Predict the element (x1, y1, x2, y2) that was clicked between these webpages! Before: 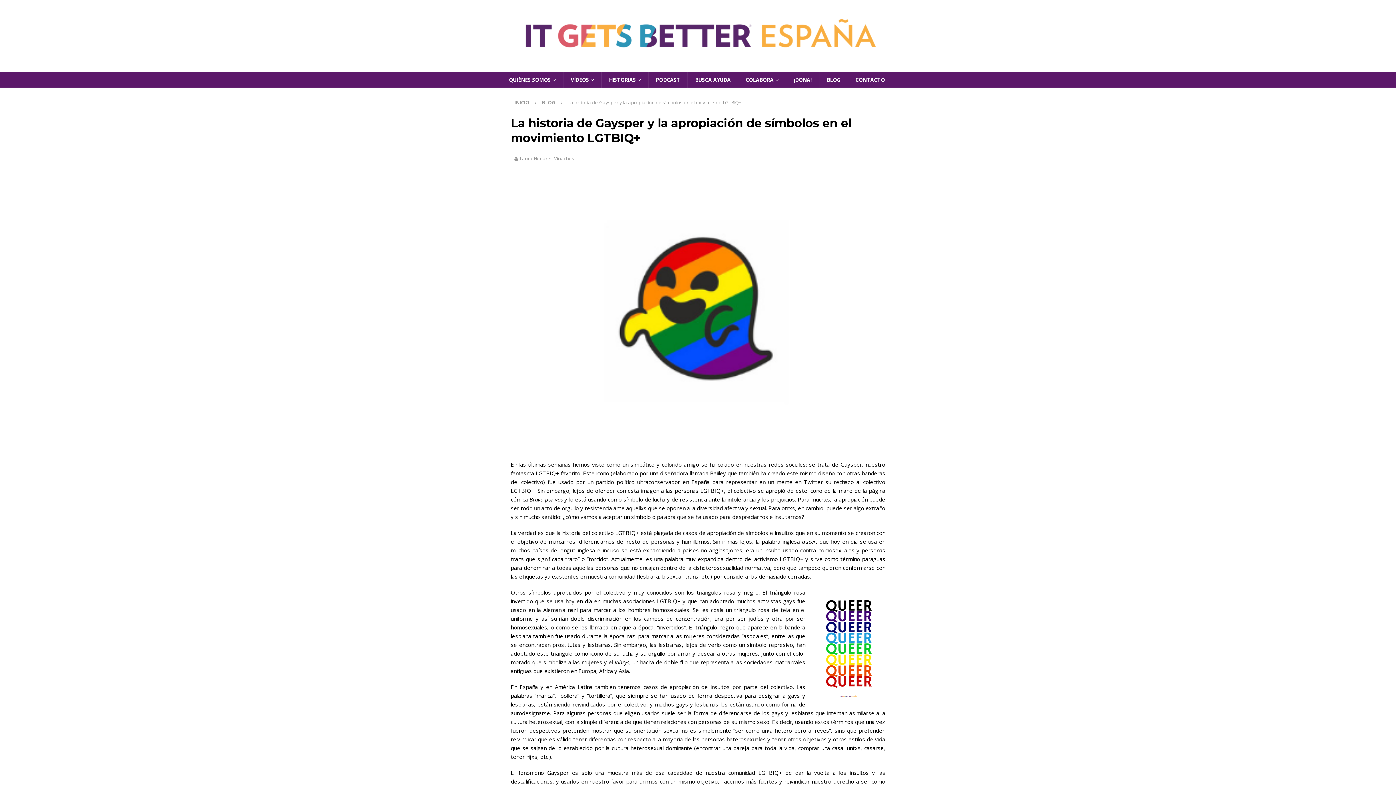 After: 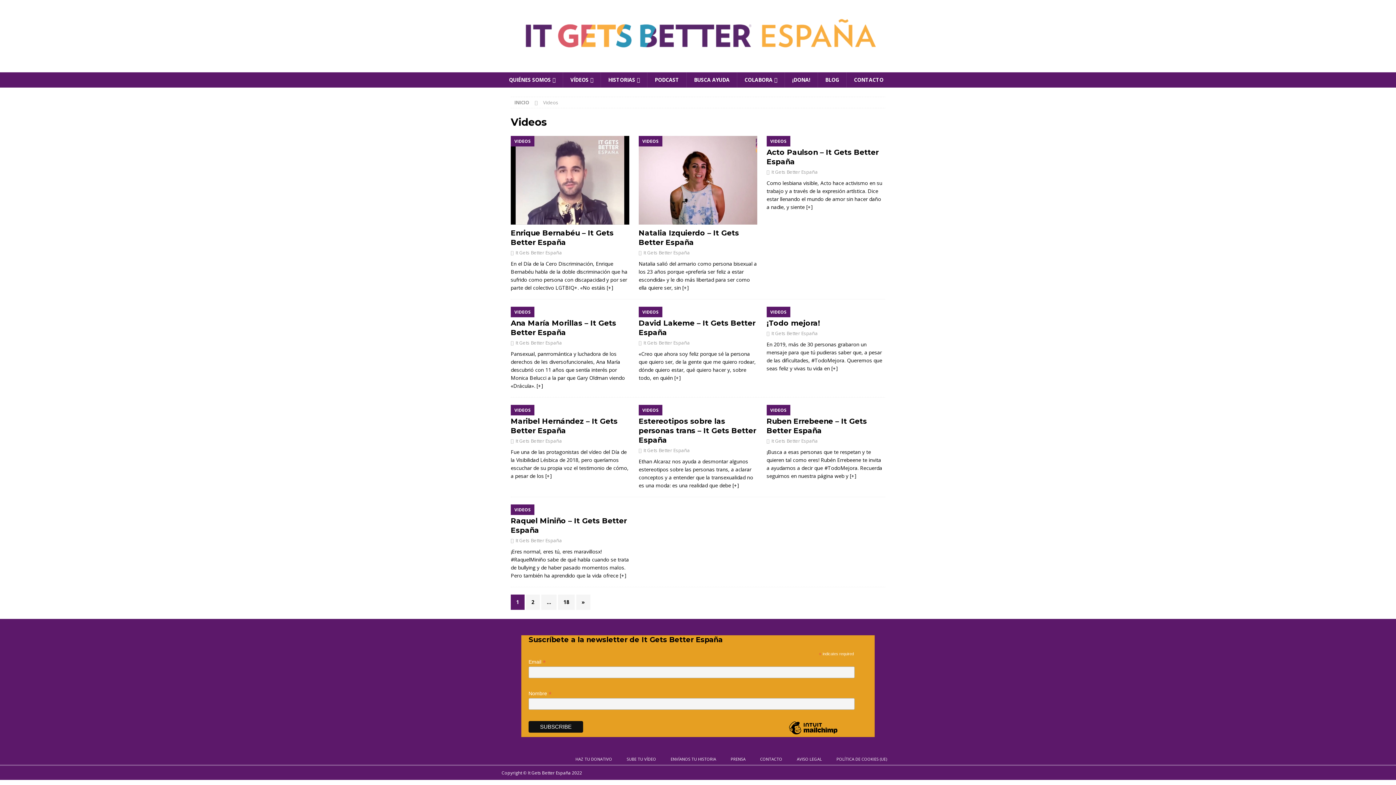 Action: bbox: (563, 72, 601, 87) label: VÍDEOS